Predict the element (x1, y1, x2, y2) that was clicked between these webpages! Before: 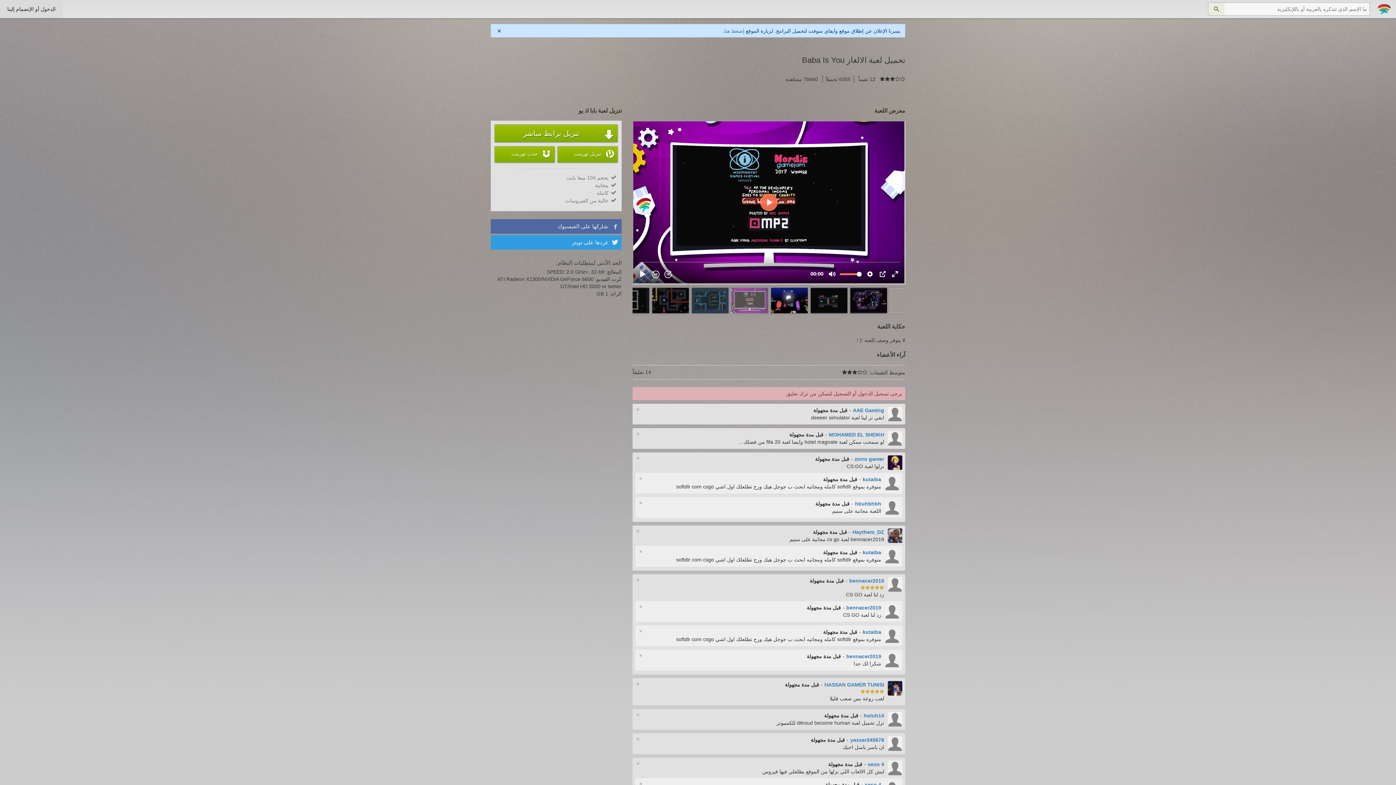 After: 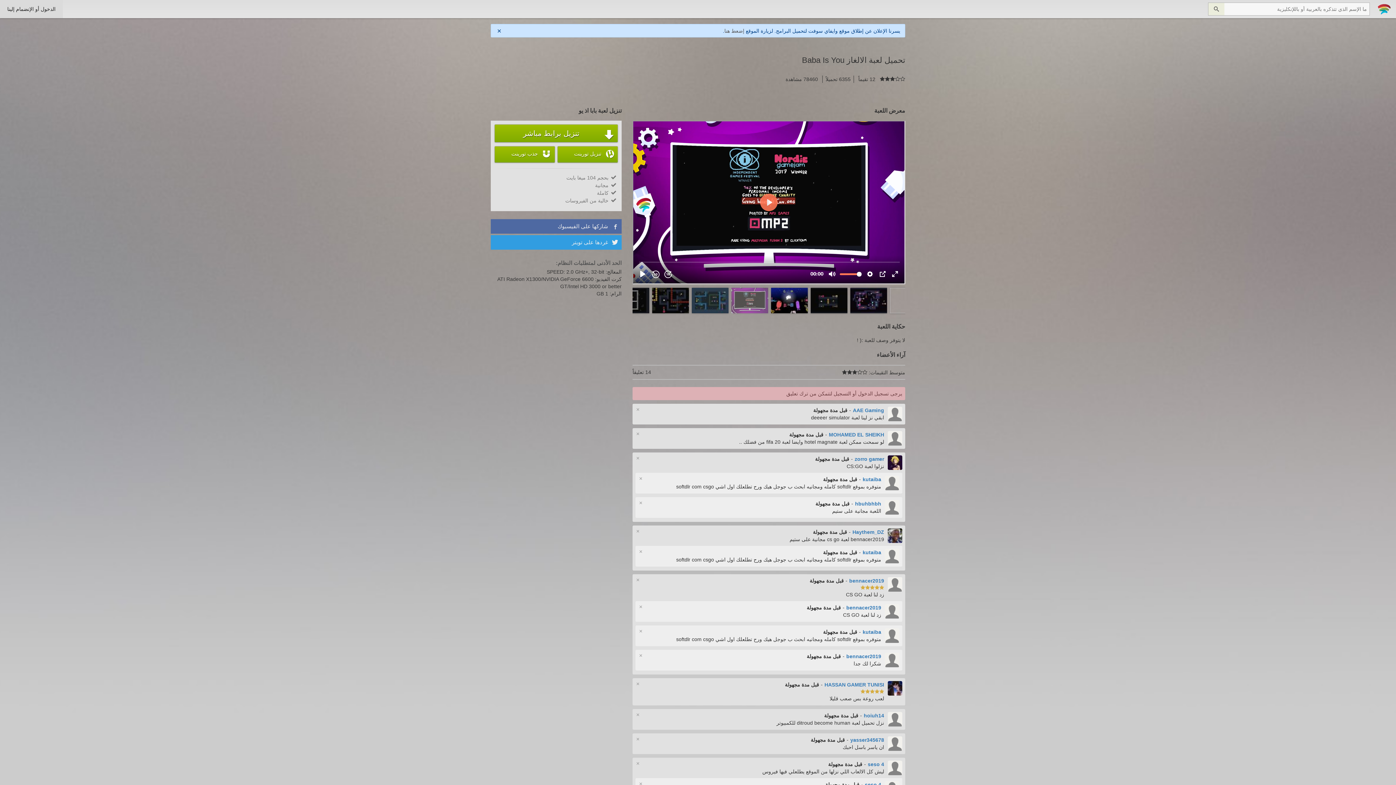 Action: bbox: (724, 27, 744, 33) label: إضعط هنا